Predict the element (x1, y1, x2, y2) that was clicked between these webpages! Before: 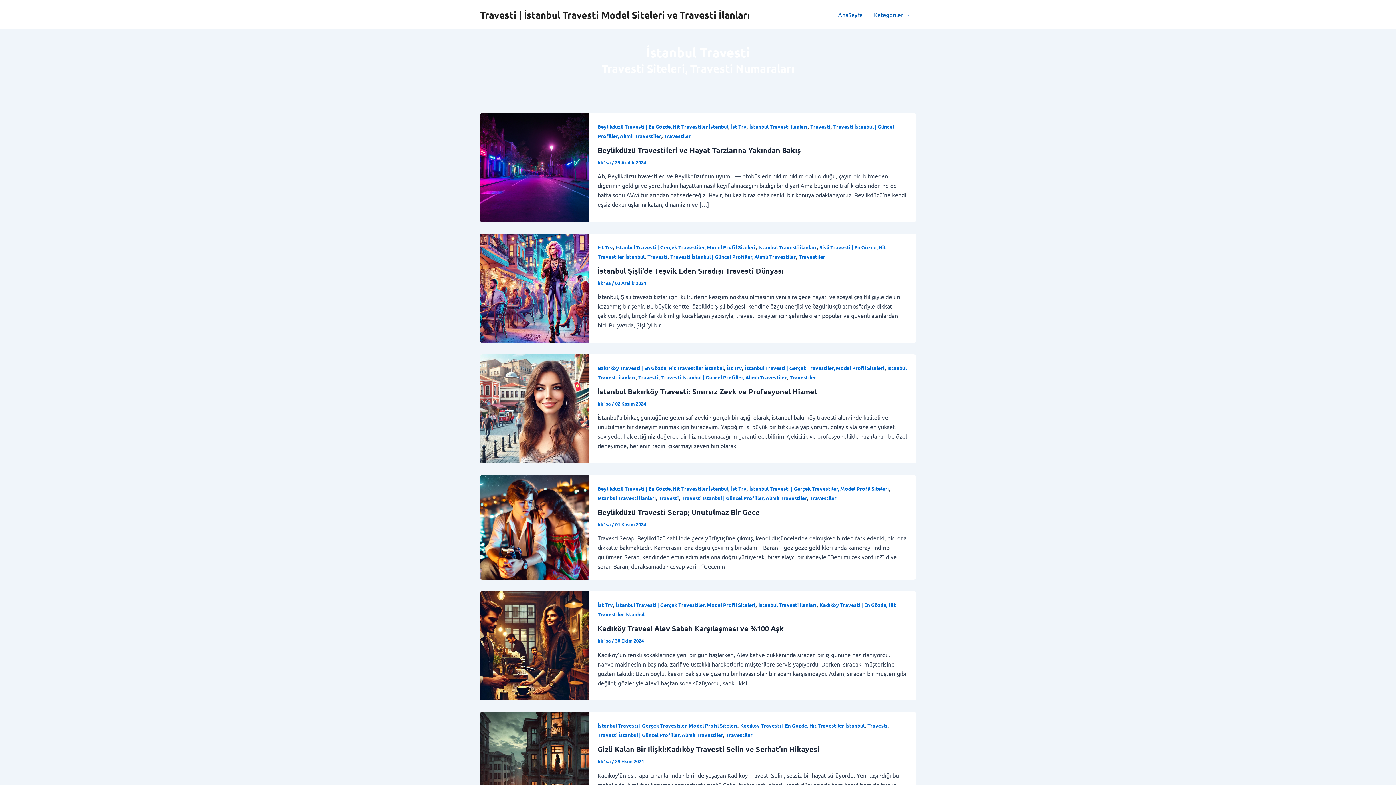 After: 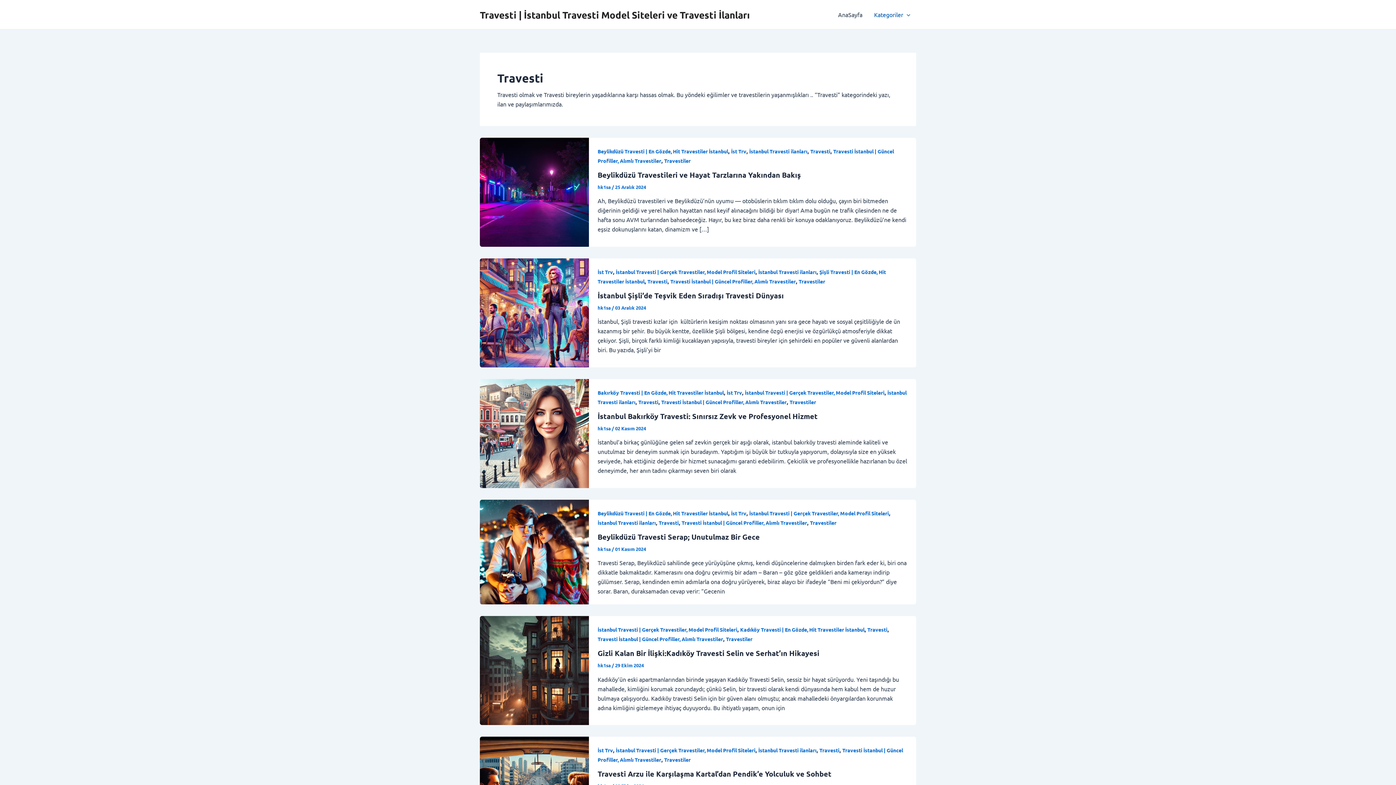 Action: label: Travesti bbox: (658, 494, 678, 501)